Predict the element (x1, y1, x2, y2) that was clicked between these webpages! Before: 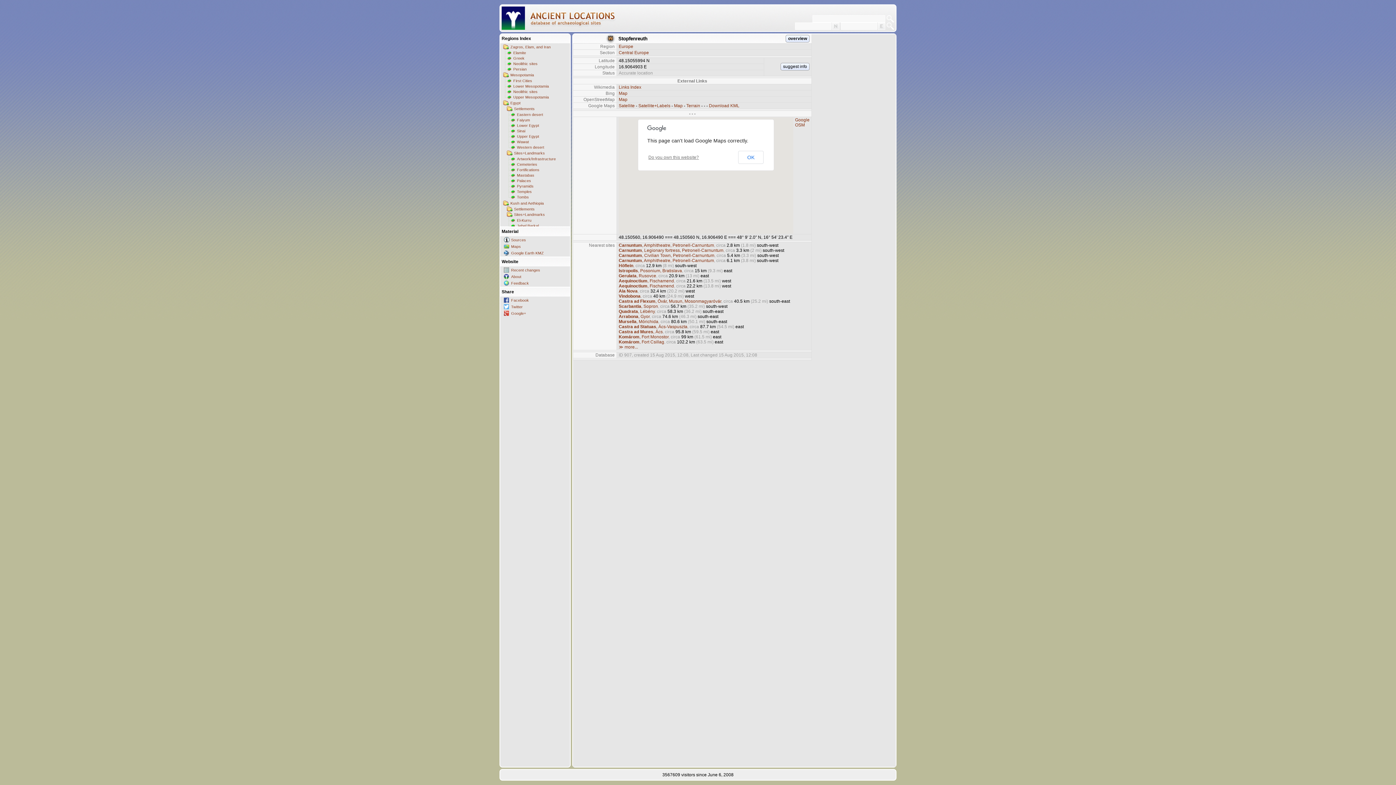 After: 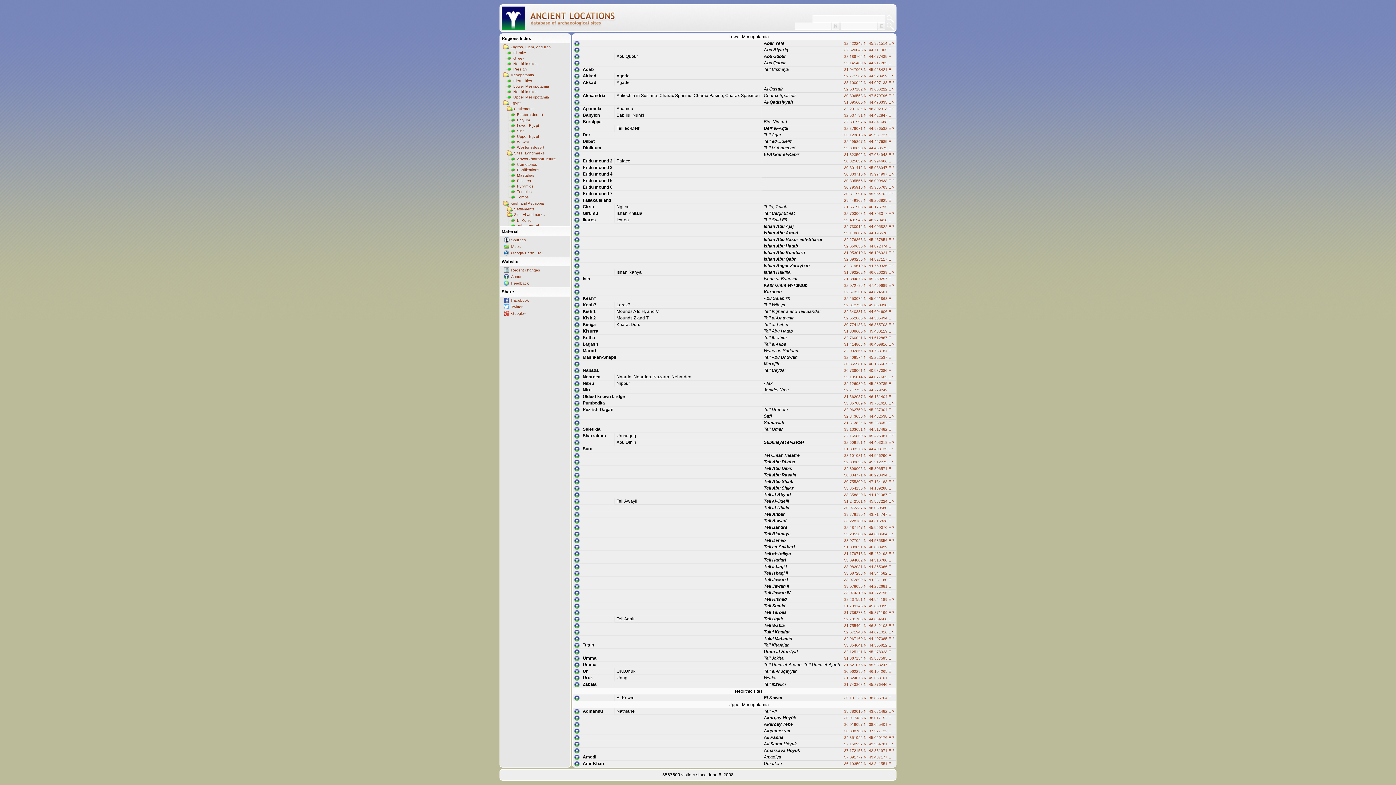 Action: label: Lower Mesopotamia bbox: (503, 83, 570, 88)